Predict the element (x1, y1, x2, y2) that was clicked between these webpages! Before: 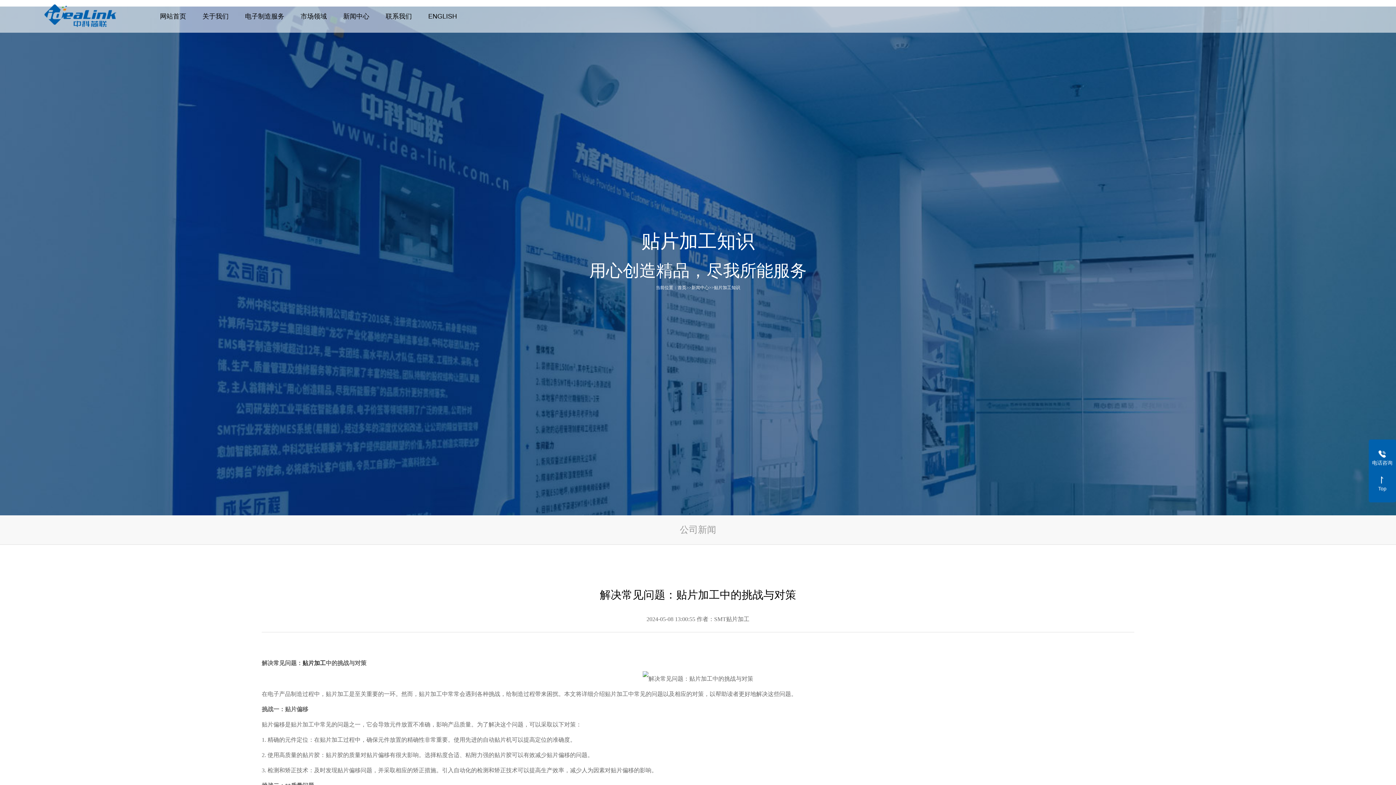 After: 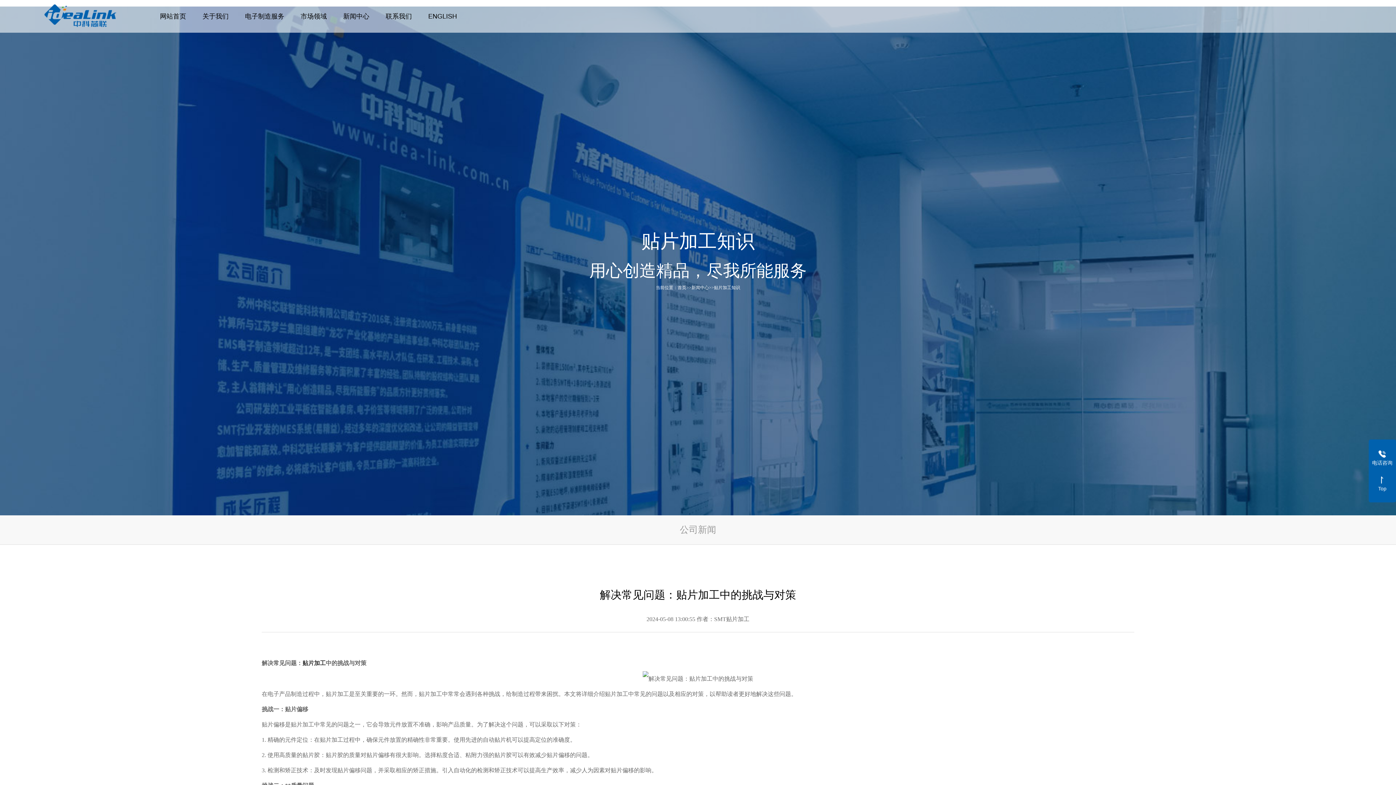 Action: bbox: (1369, 476, 1396, 491) label: Top